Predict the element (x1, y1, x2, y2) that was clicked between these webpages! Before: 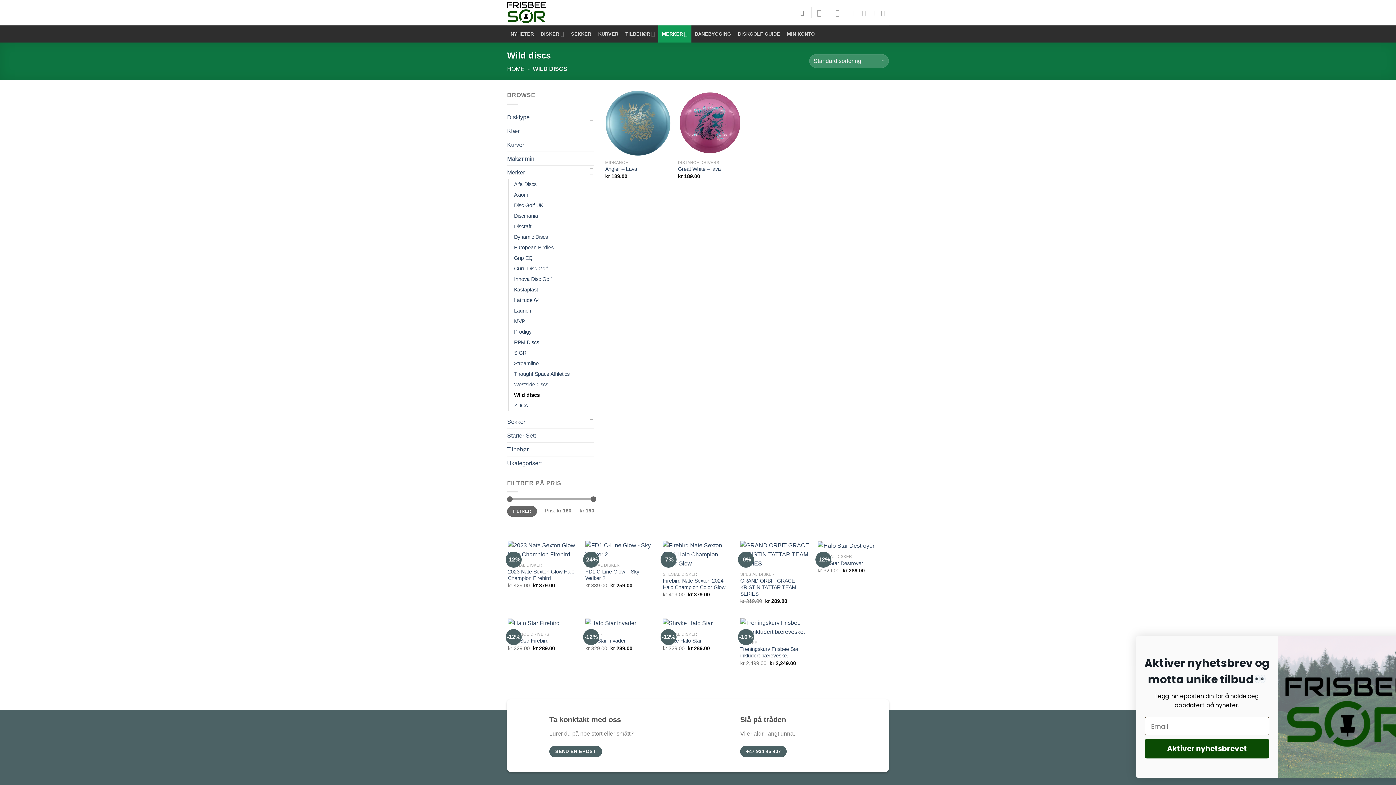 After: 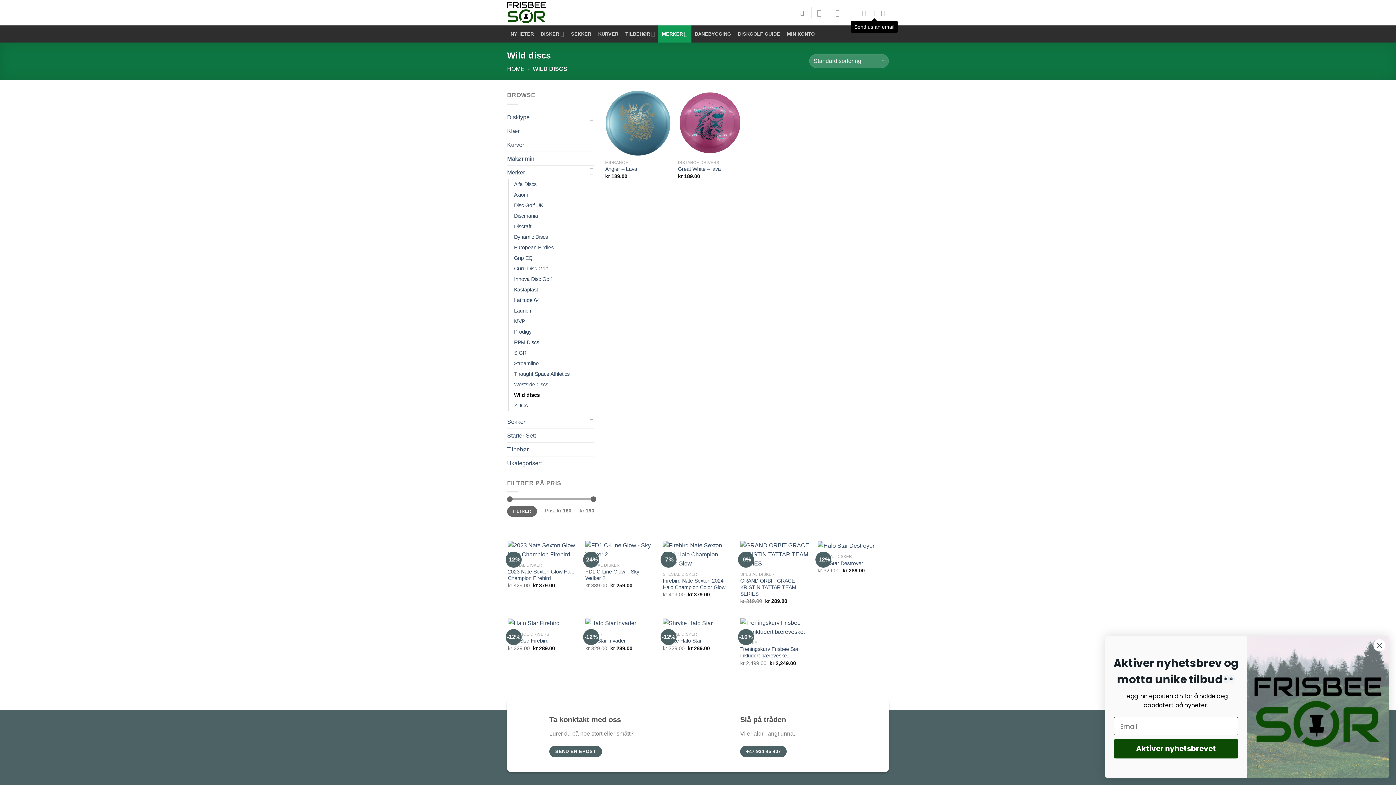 Action: bbox: (871, 9, 877, 16) label: Send us an email